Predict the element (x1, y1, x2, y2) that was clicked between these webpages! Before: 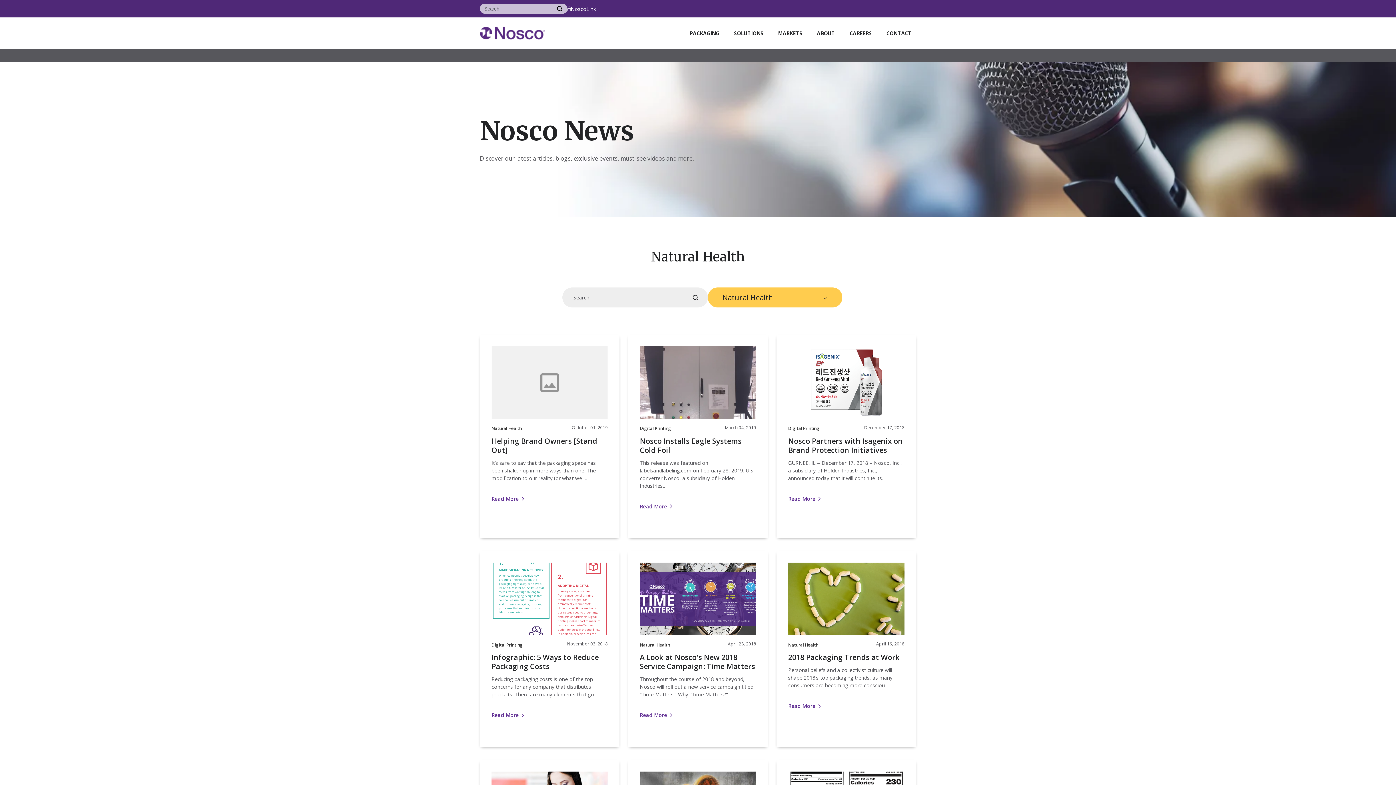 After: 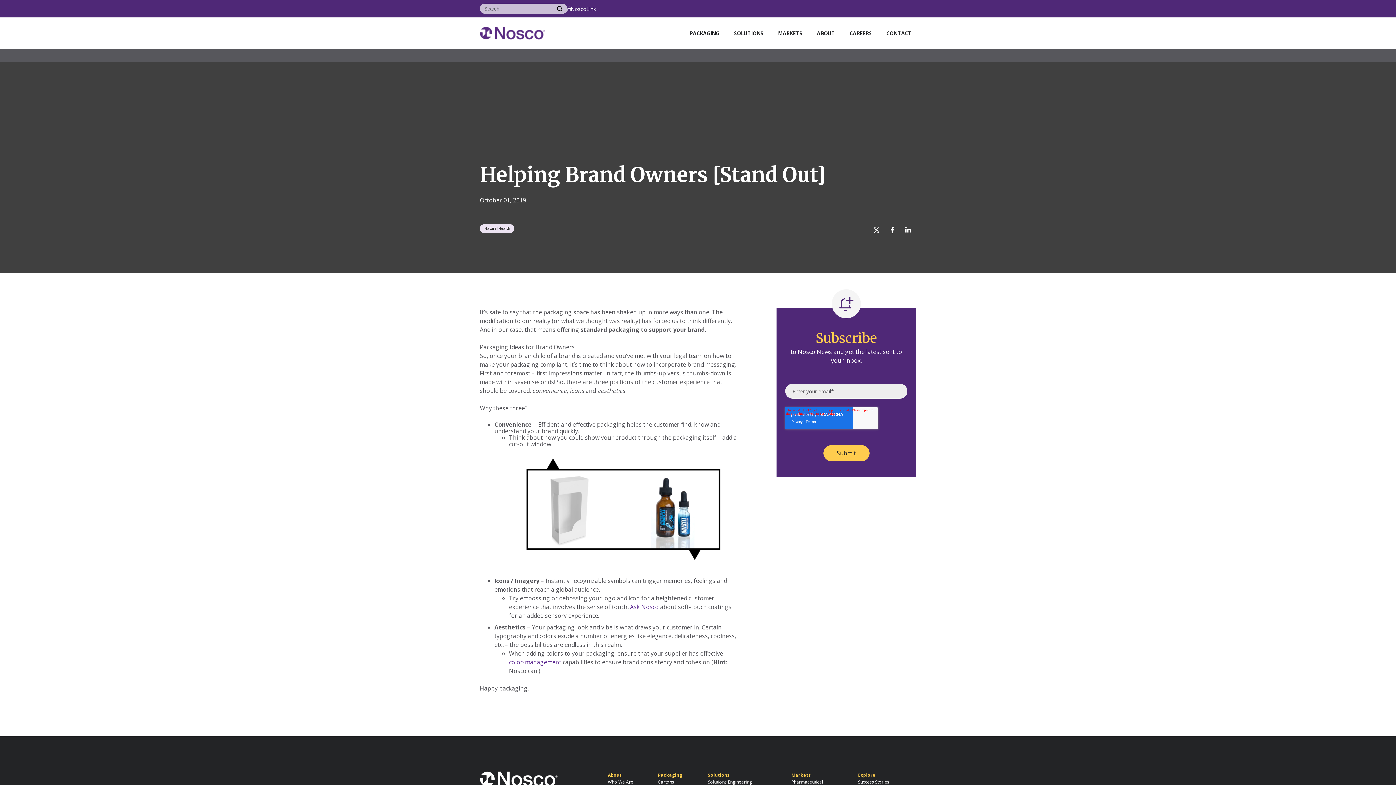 Action: bbox: (480, 334, 619, 538) label: Helping Brand Owners [Stand Out]